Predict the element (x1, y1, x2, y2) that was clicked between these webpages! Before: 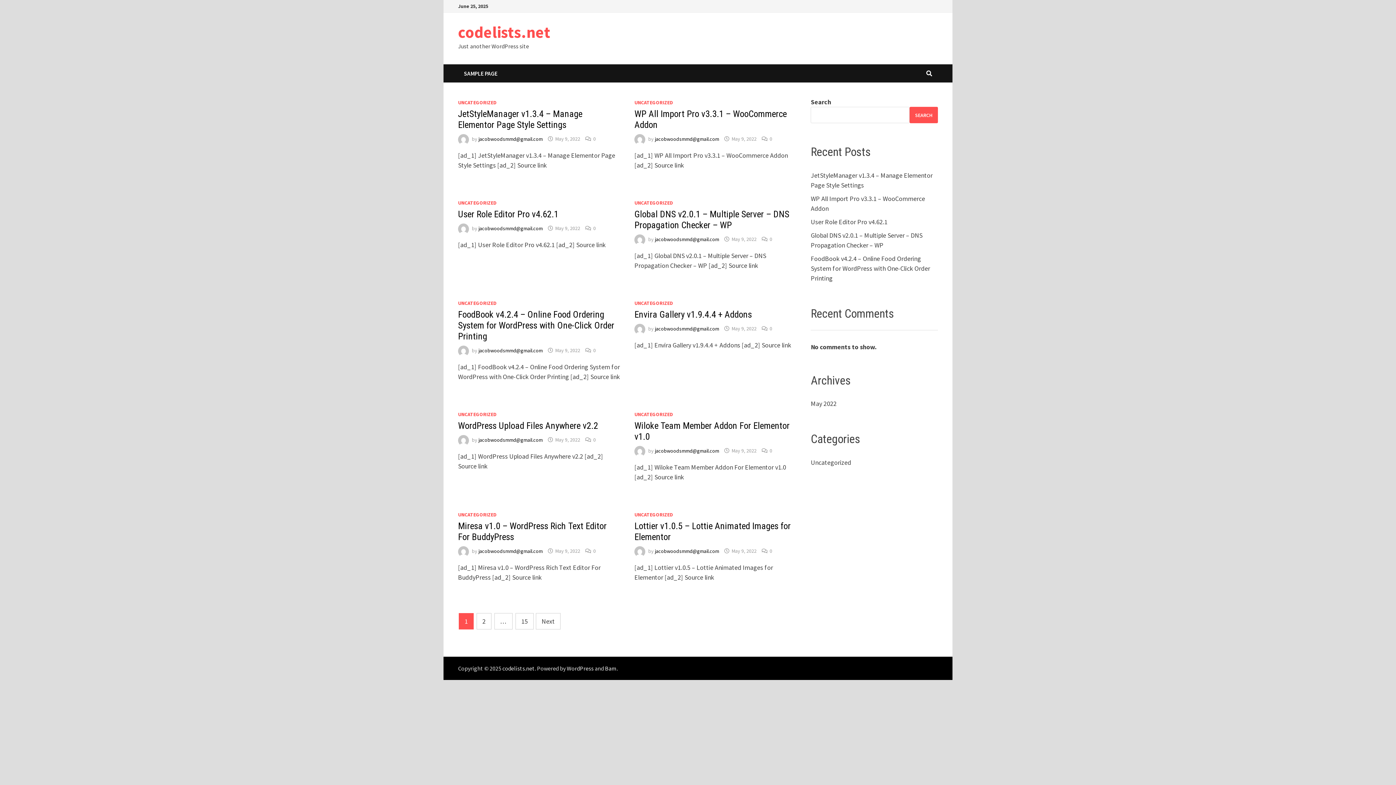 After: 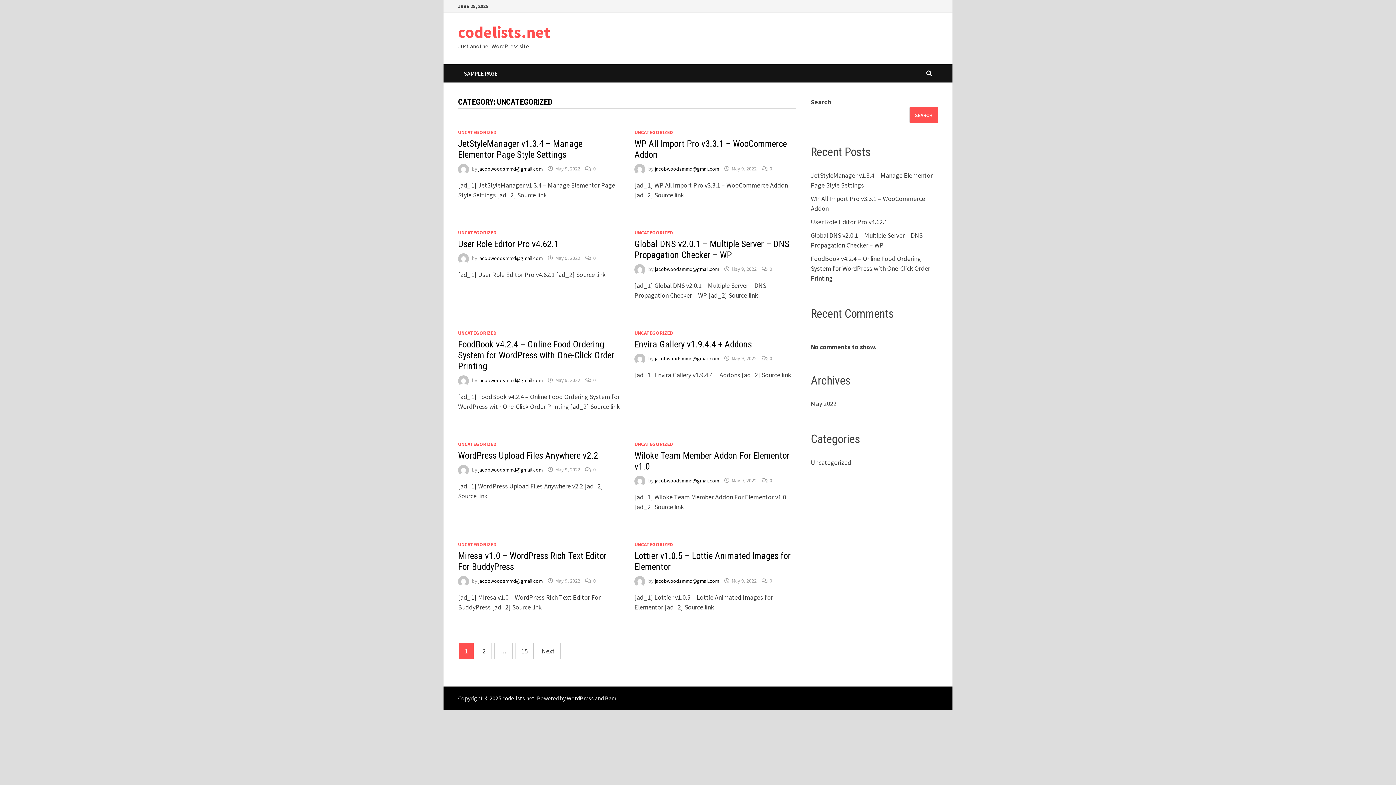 Action: label: UNCATEGORIZED bbox: (458, 300, 496, 306)